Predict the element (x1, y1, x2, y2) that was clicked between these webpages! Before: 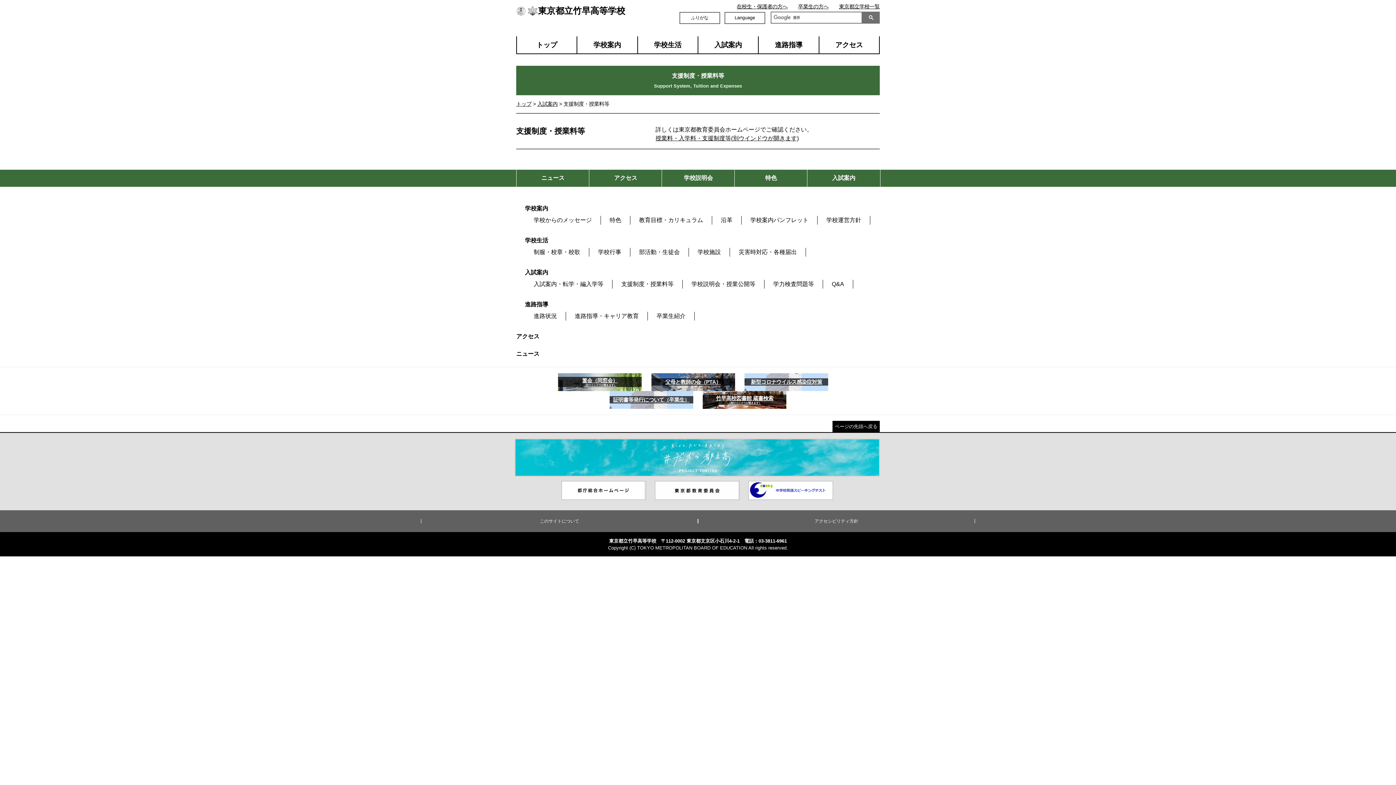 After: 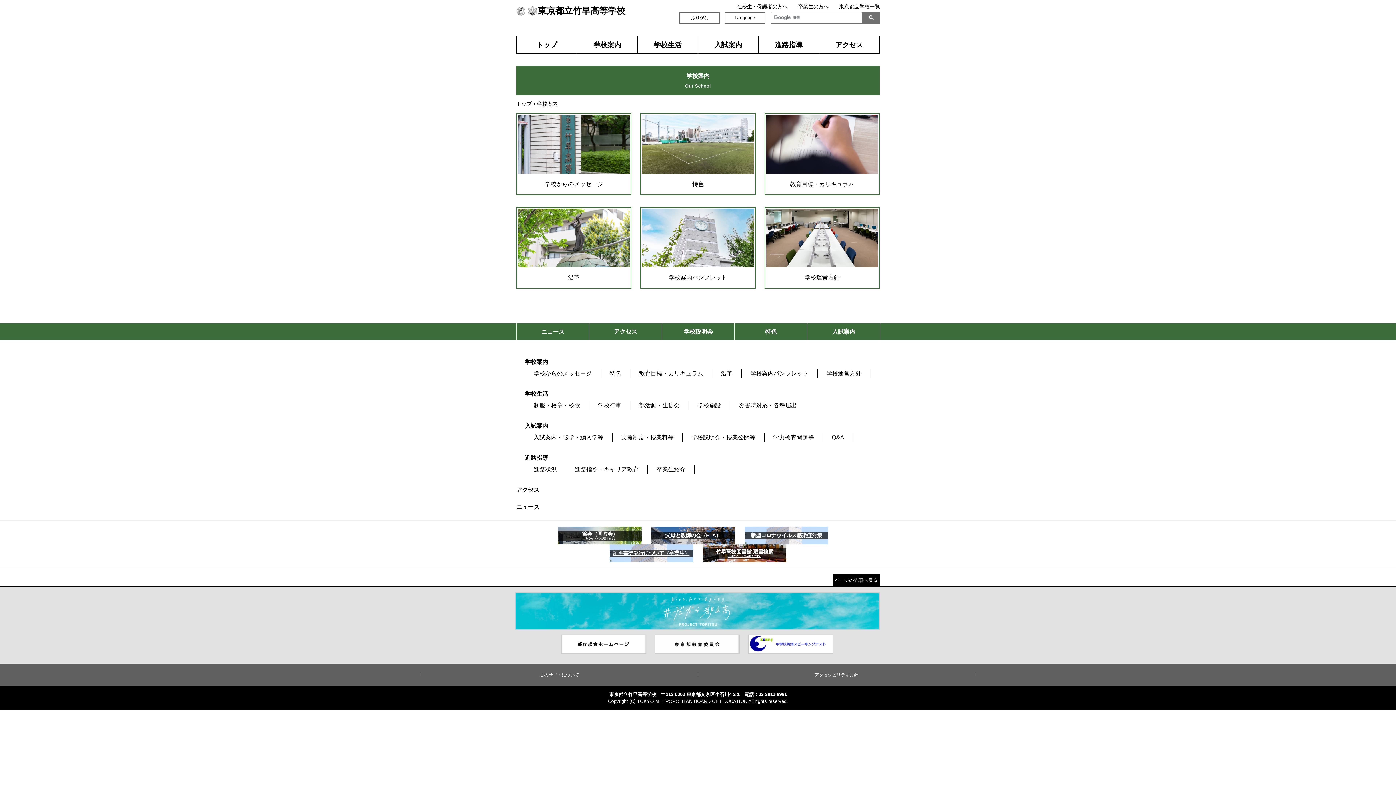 Action: bbox: (525, 204, 880, 212) label: 学校案内